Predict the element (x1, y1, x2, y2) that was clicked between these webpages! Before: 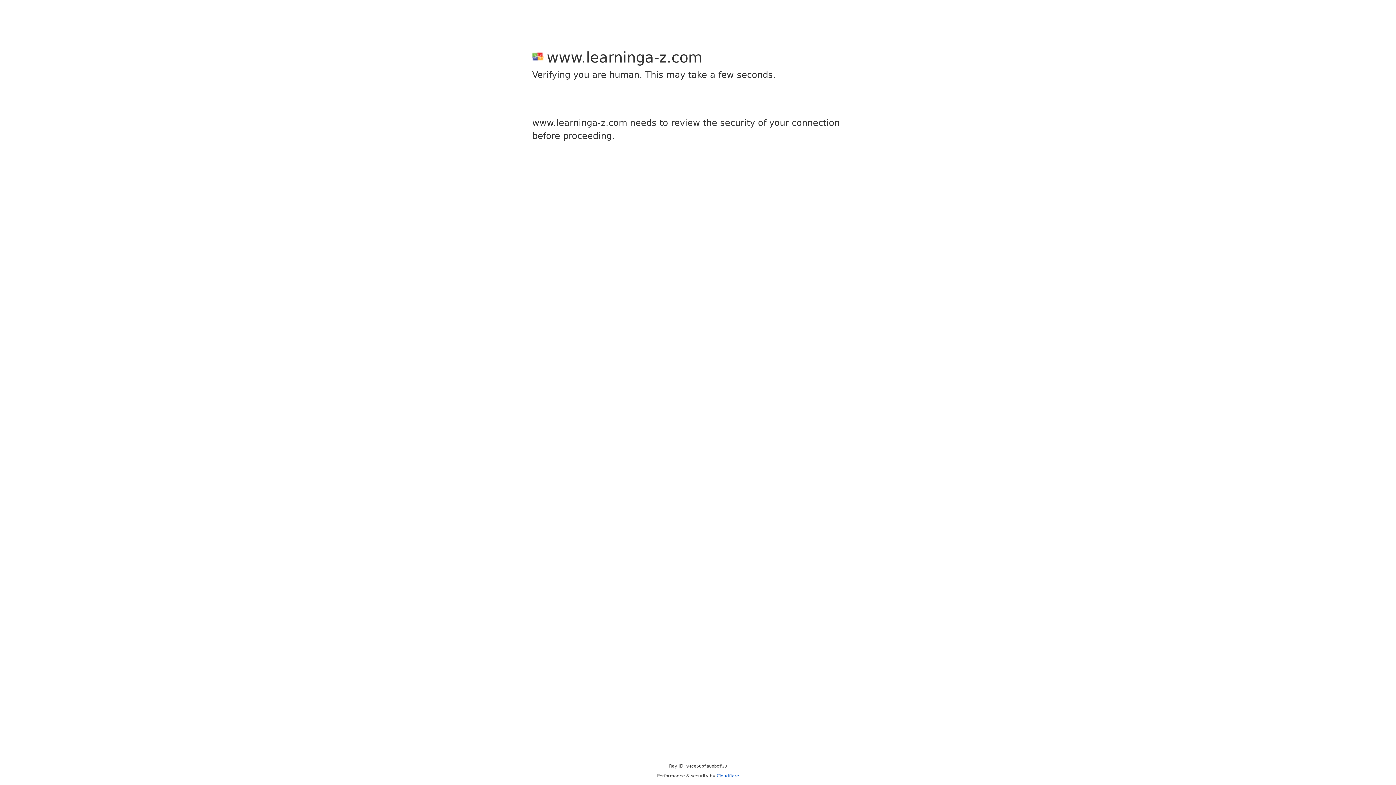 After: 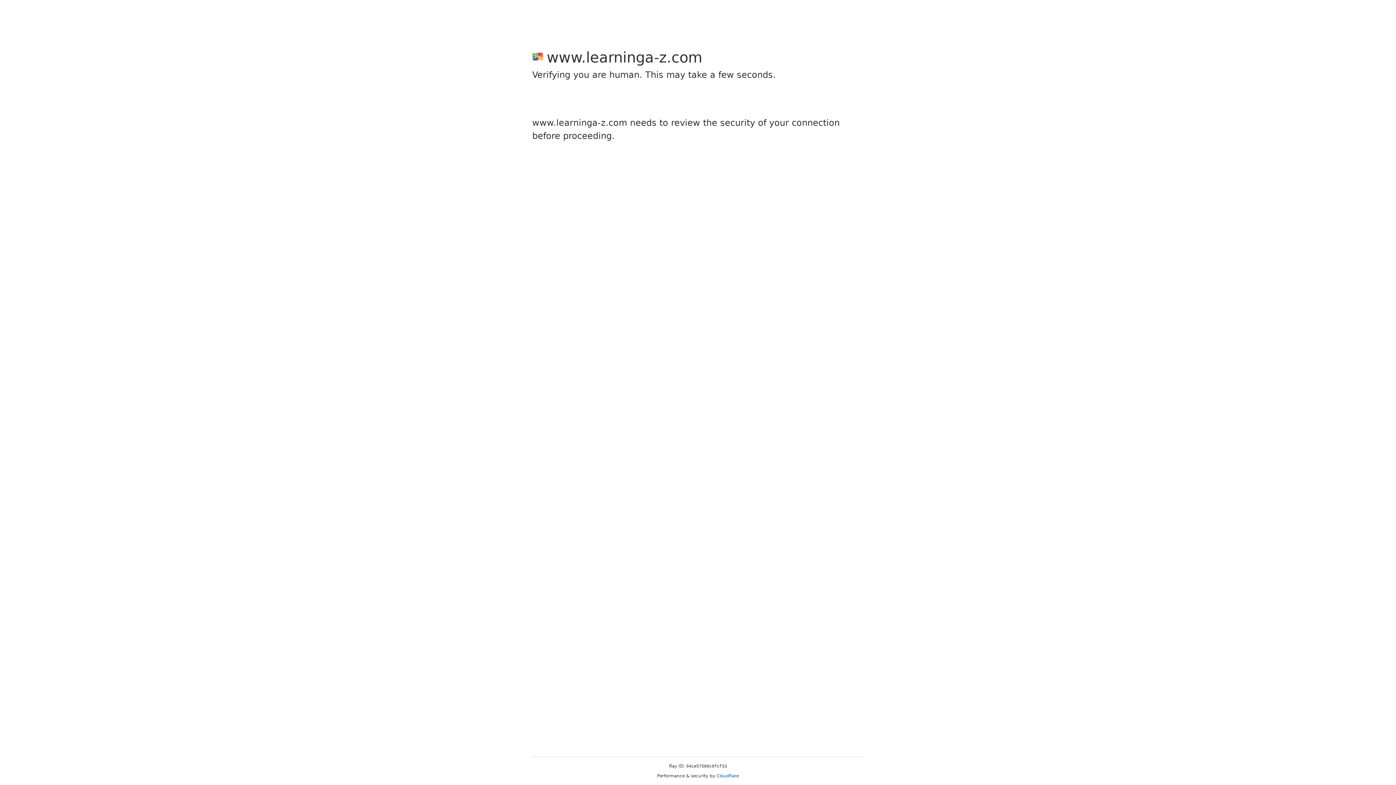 Action: label: Cloudflare bbox: (716, 773, 739, 778)